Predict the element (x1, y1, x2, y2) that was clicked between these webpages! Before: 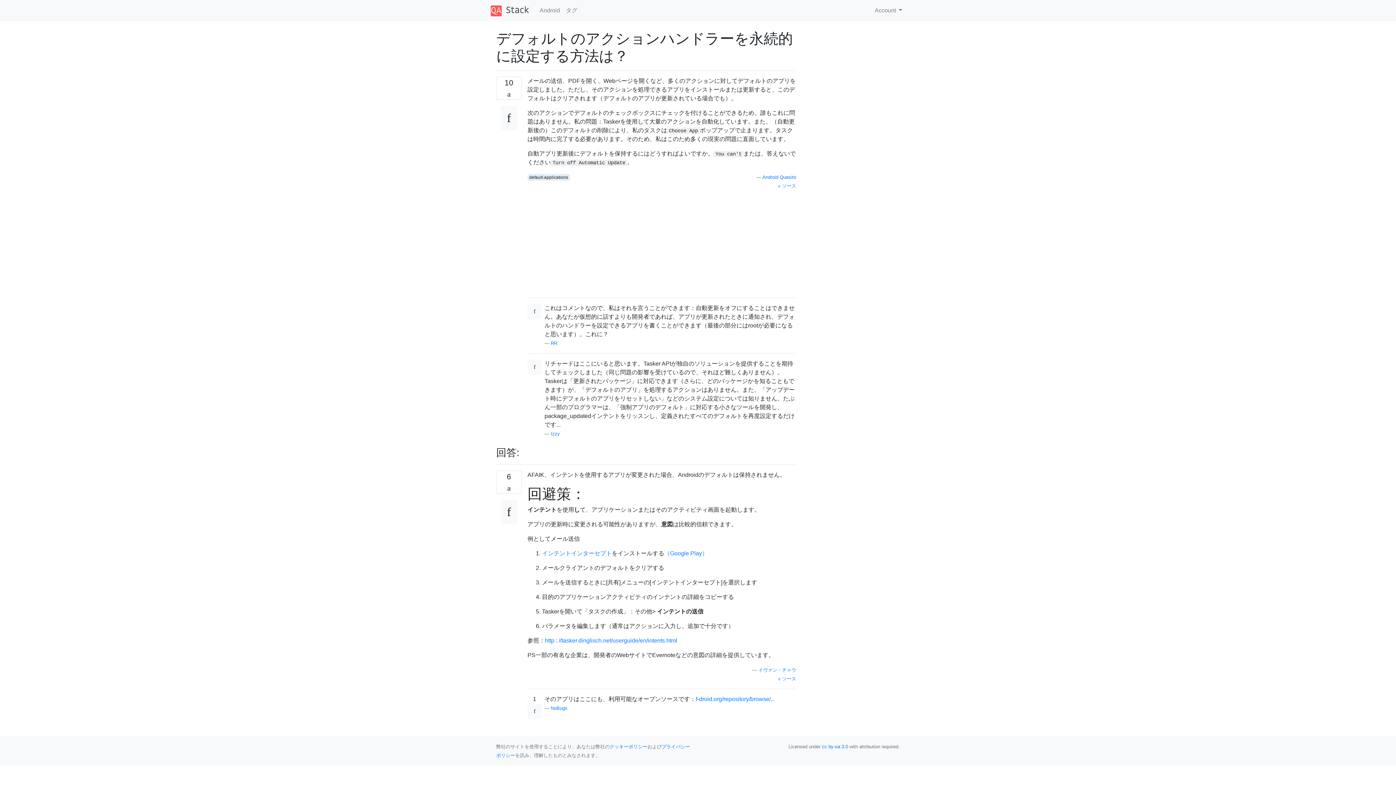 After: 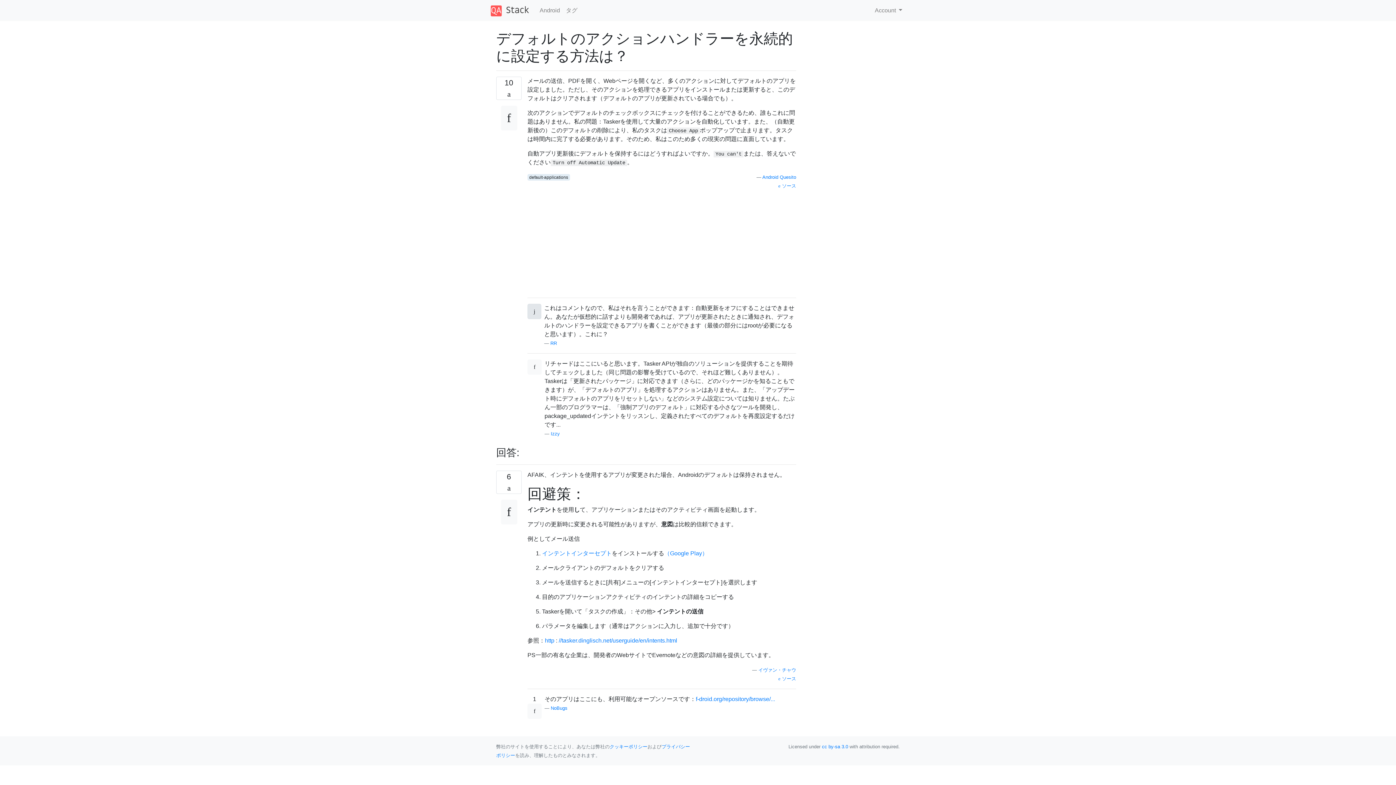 Action: bbox: (527, 303, 541, 319)